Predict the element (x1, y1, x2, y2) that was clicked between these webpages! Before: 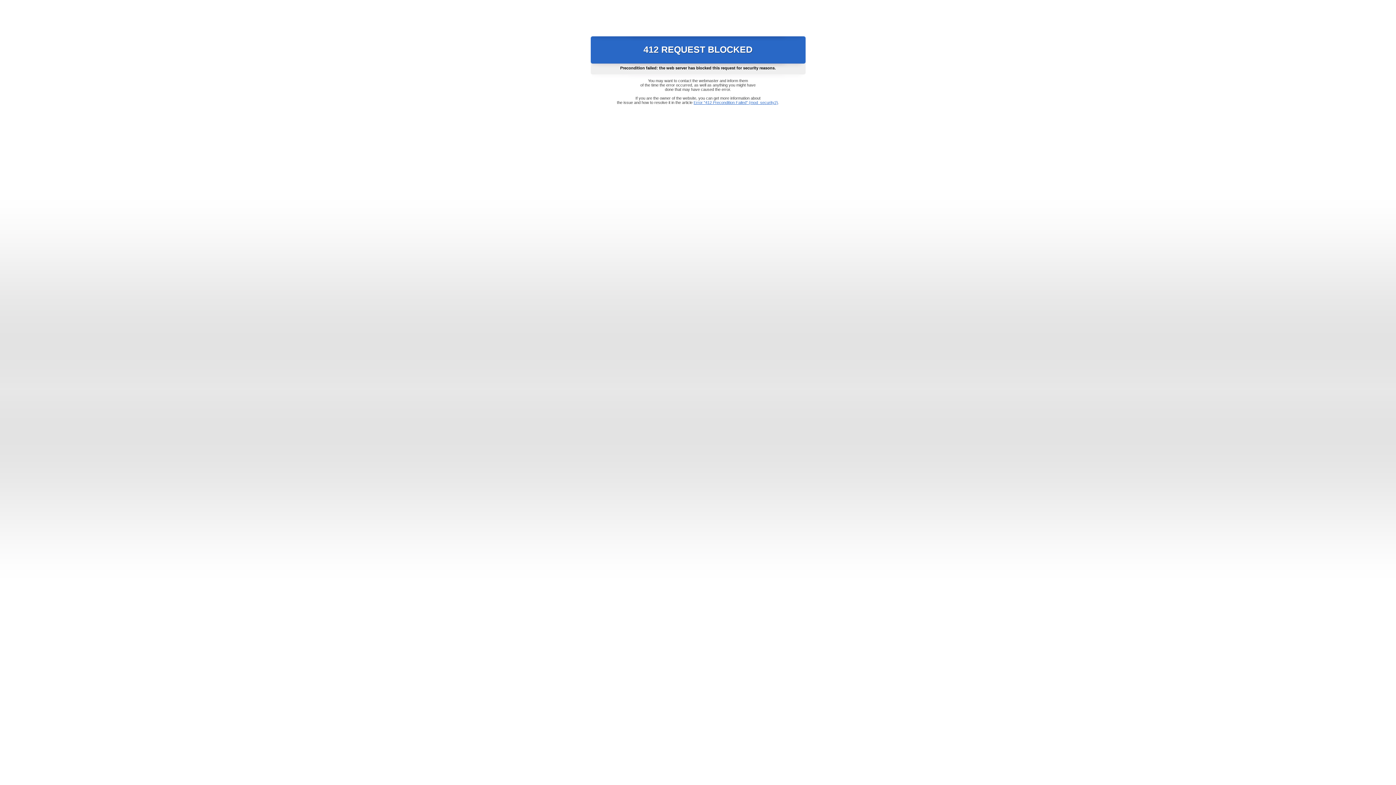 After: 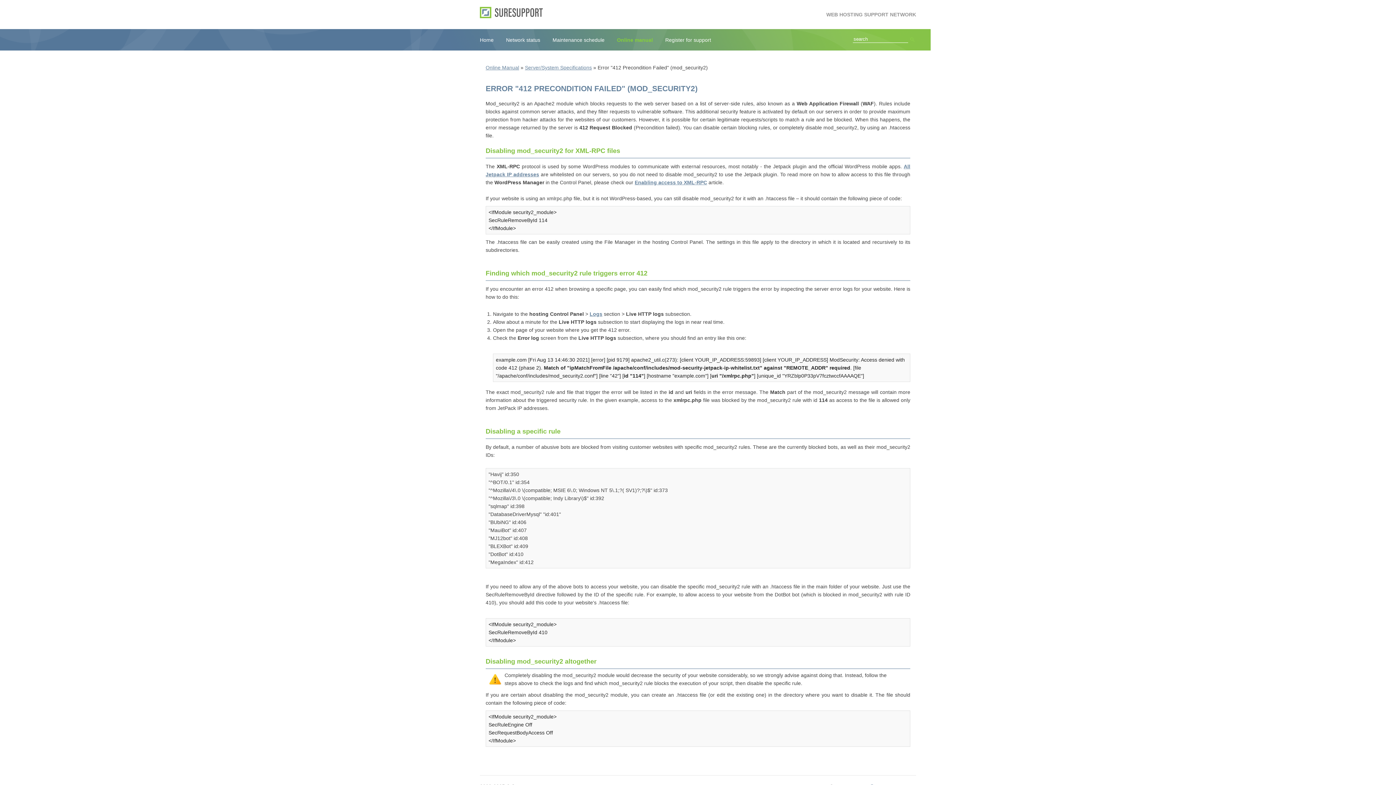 Action: label: Error "412 Precondition Failed" (mod_security2) bbox: (693, 100, 778, 104)